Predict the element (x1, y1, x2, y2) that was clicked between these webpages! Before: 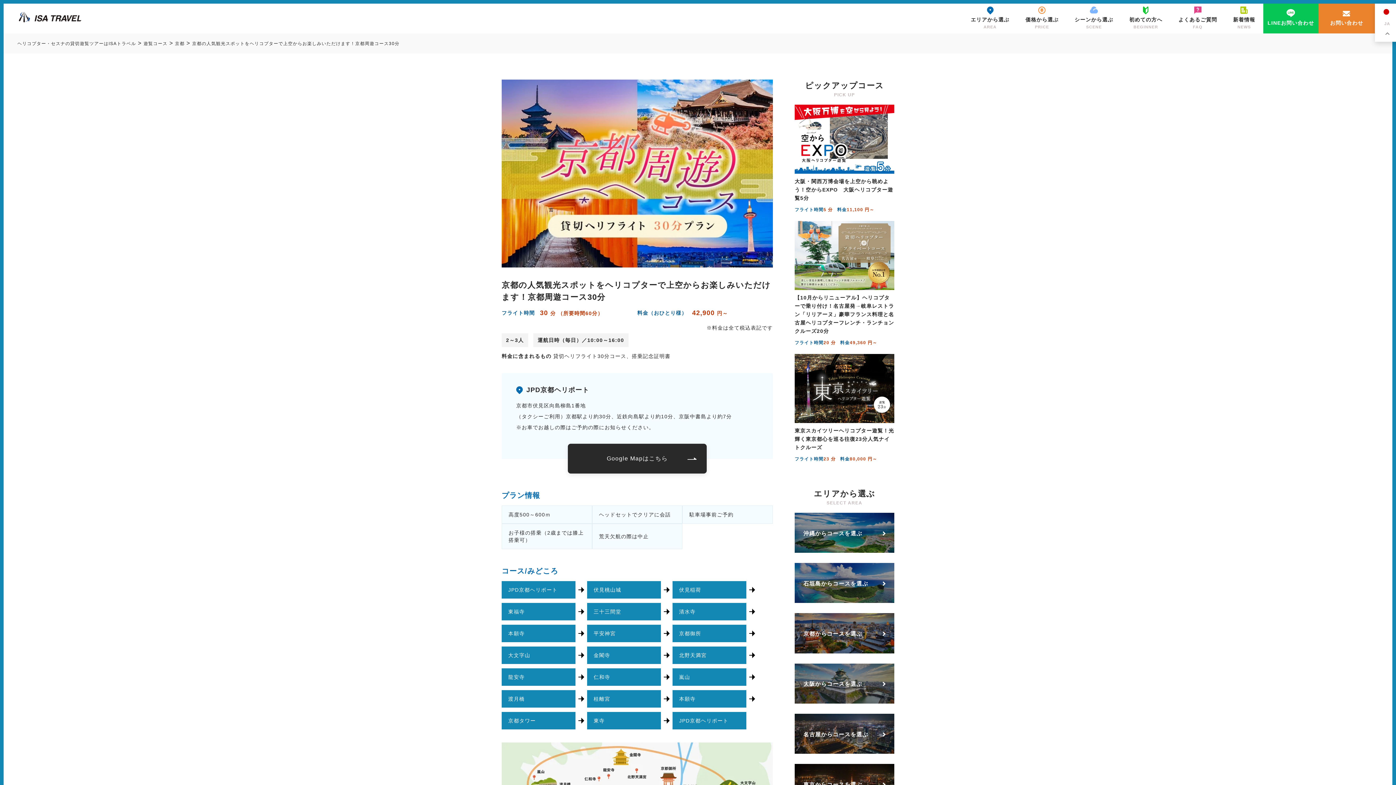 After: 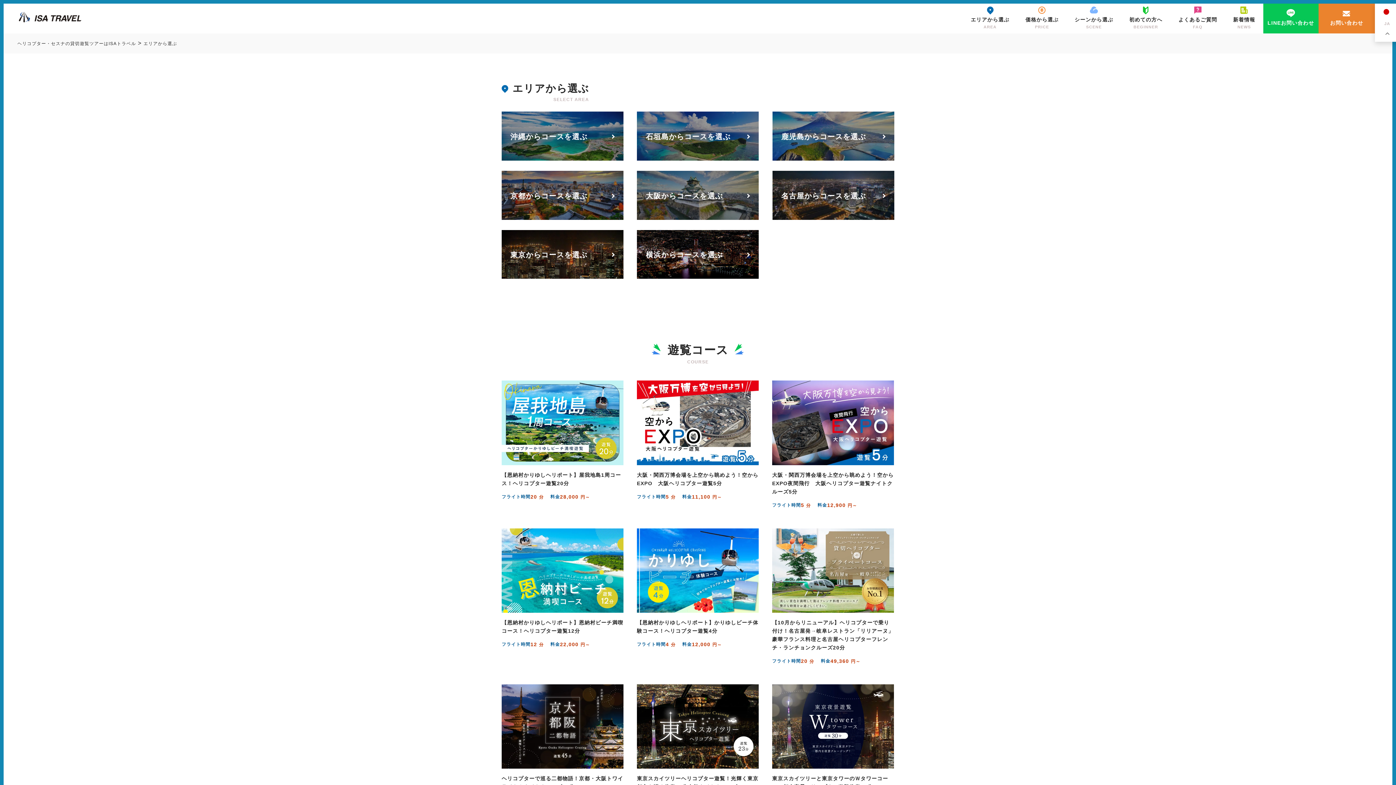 Action: bbox: (963, 3, 1017, 33) label: エリアから選ぶ
AREA